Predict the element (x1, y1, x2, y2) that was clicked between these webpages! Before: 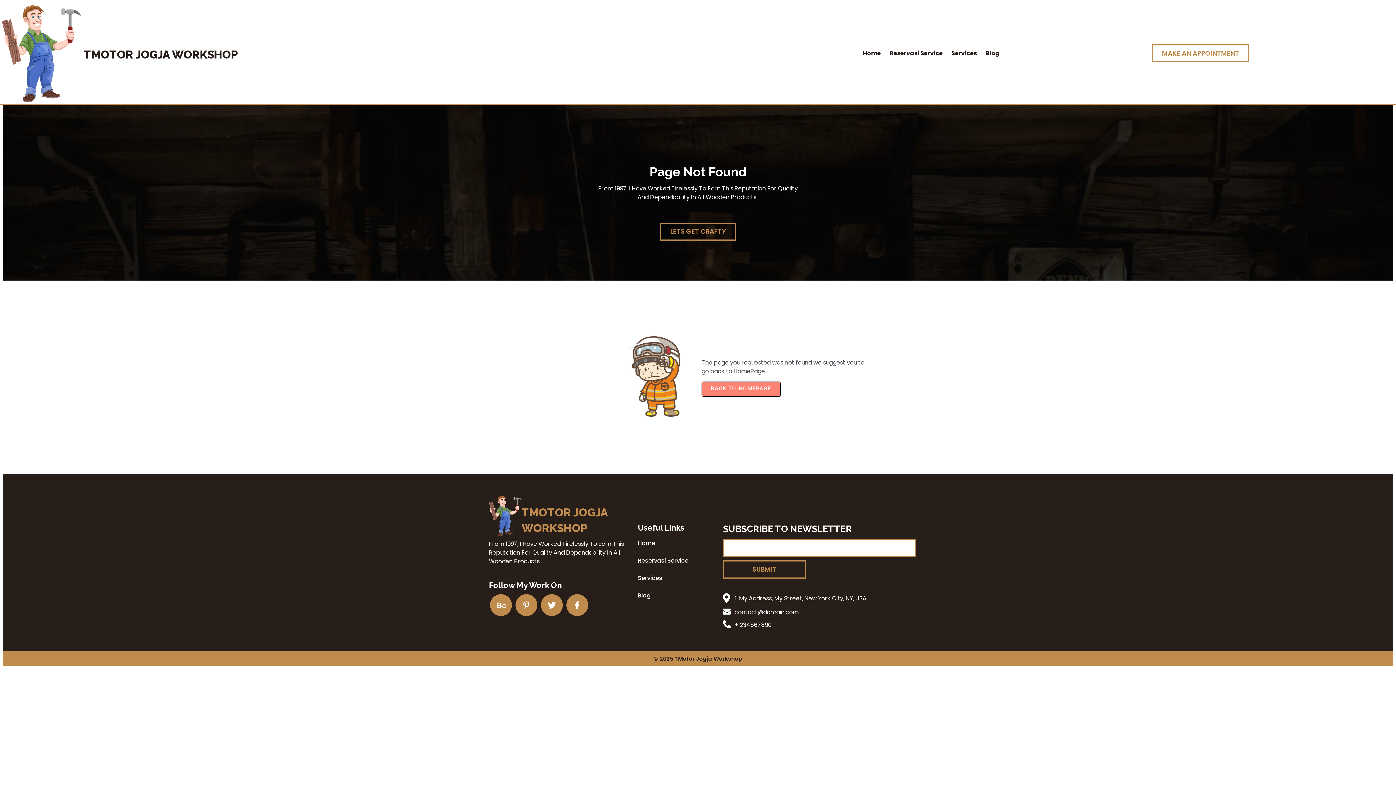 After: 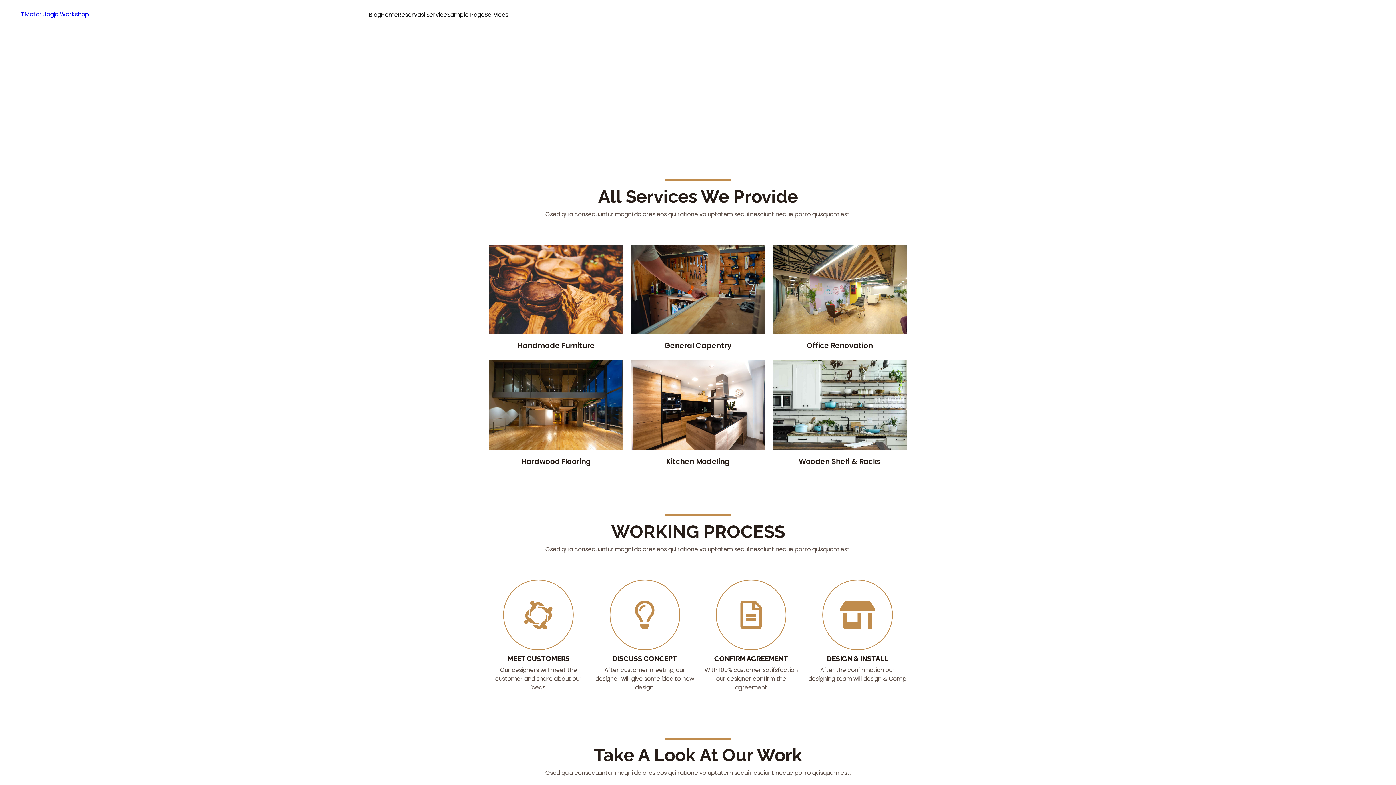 Action: bbox: (638, 570, 715, 586) label: Services